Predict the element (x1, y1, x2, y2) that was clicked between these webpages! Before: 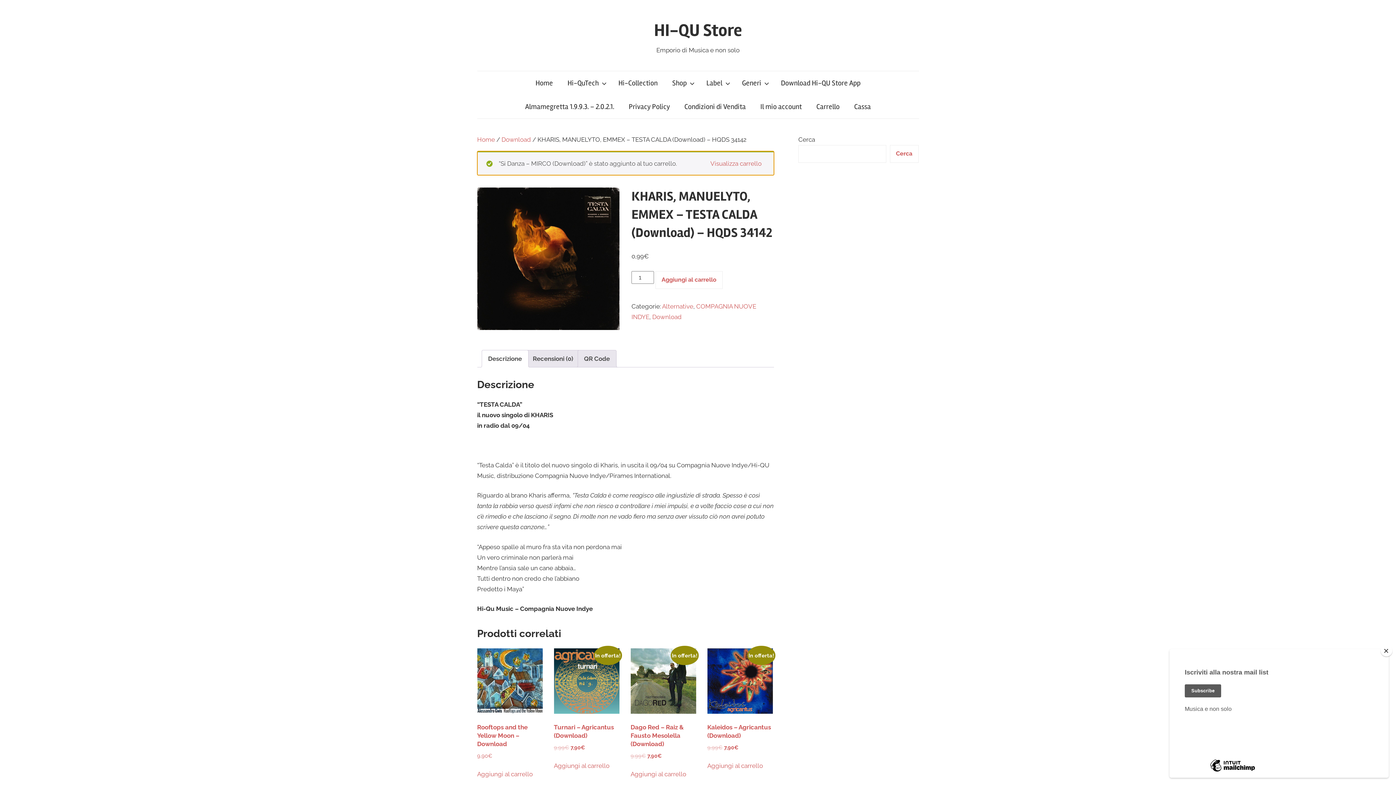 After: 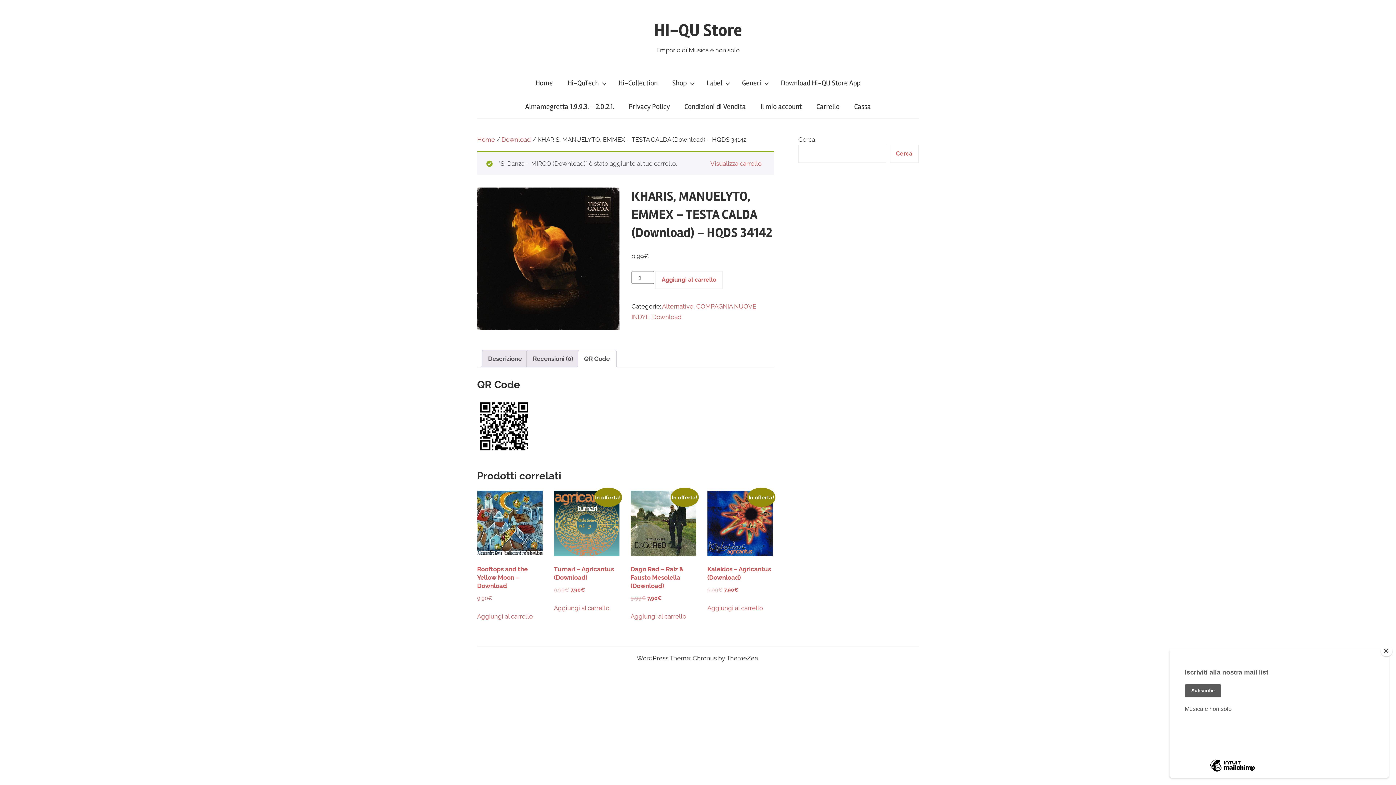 Action: bbox: (584, 350, 610, 367) label: QR Code